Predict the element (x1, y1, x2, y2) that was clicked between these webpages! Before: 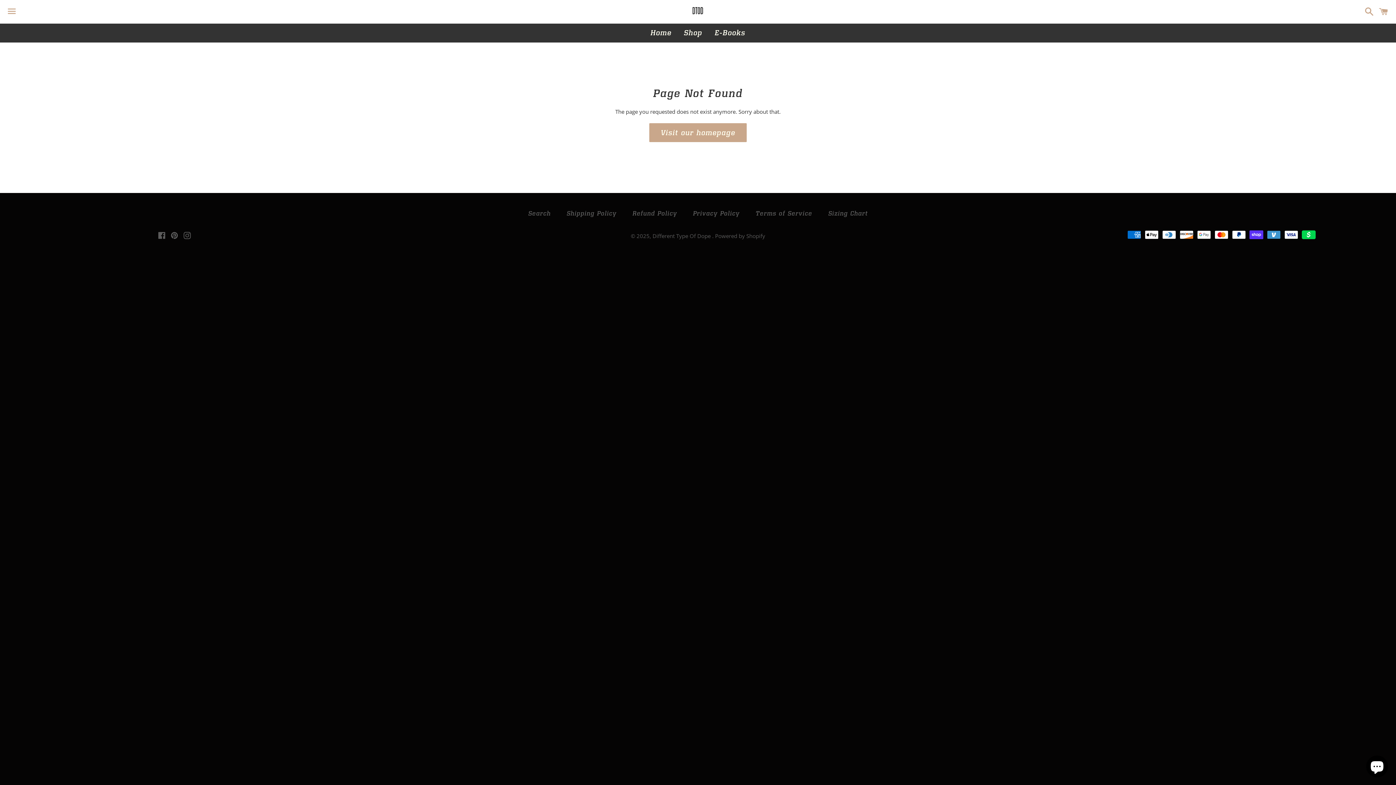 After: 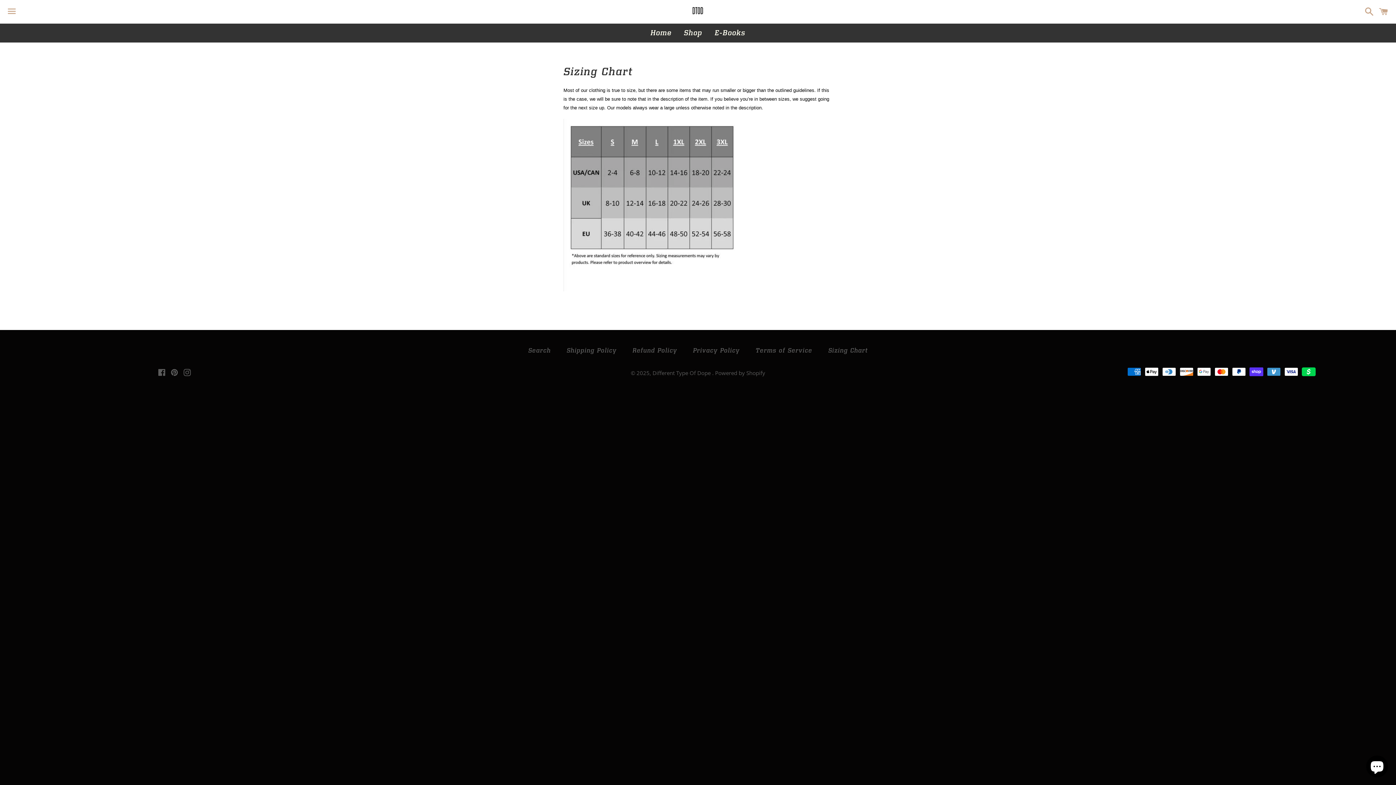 Action: label: Sizing Chart bbox: (821, 207, 875, 219)